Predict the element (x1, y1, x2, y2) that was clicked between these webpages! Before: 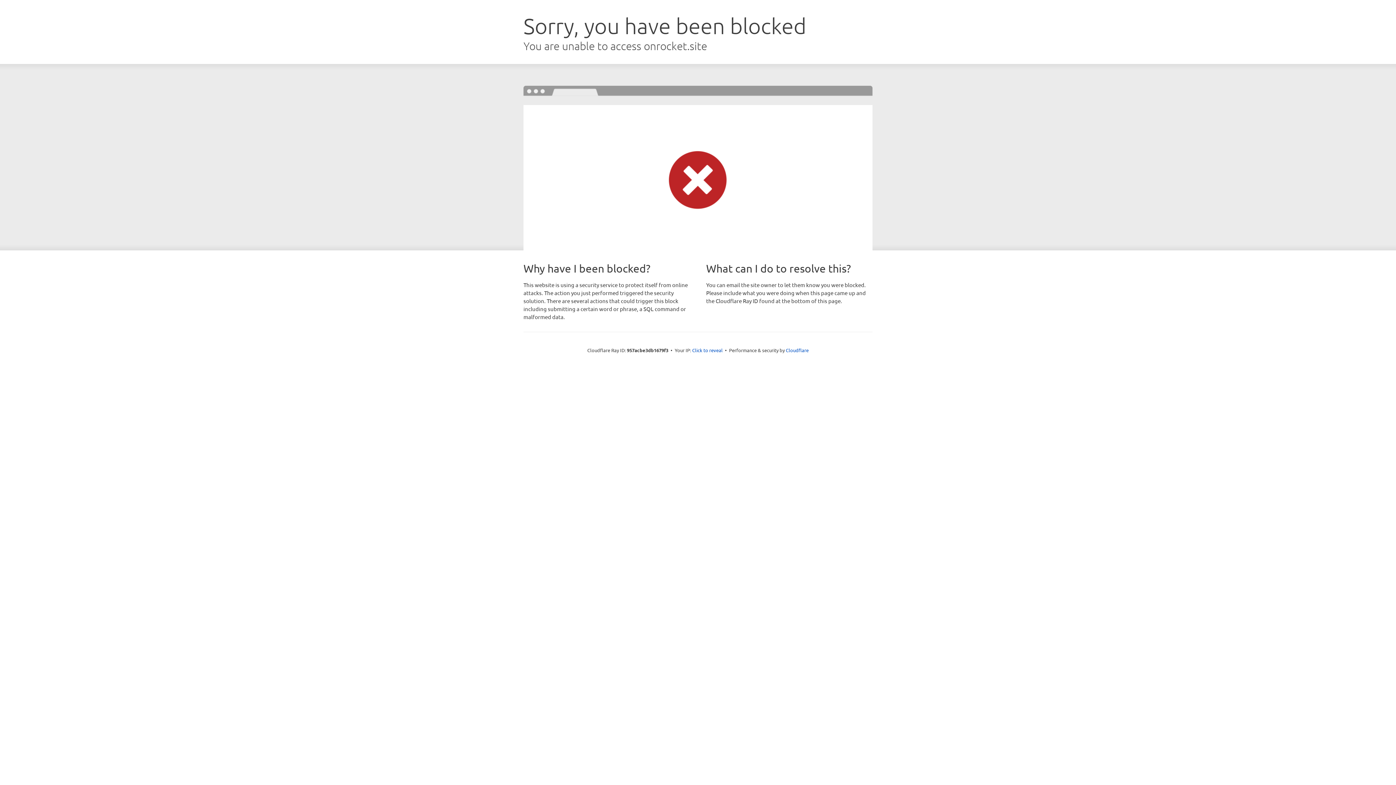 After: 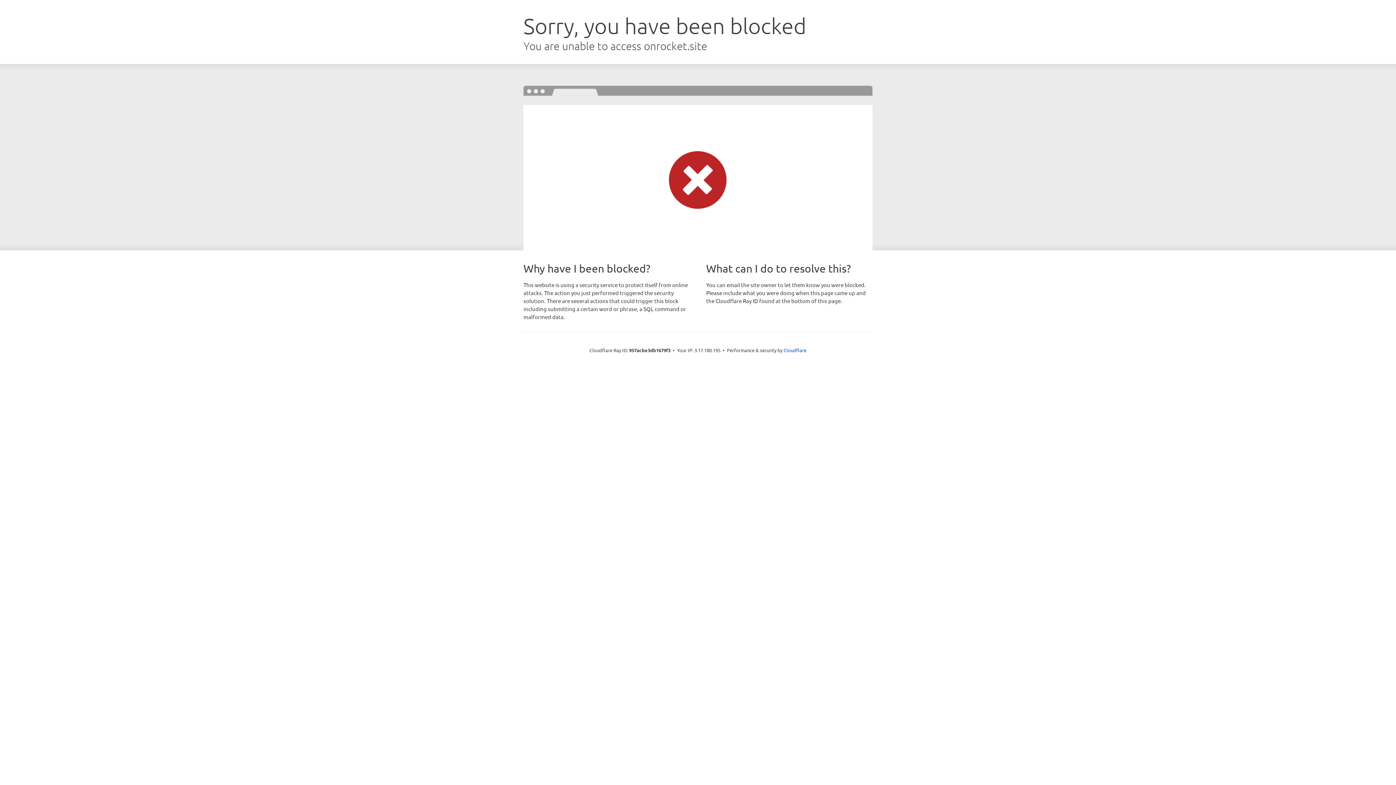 Action: bbox: (692, 346, 722, 353) label: Click to reveal